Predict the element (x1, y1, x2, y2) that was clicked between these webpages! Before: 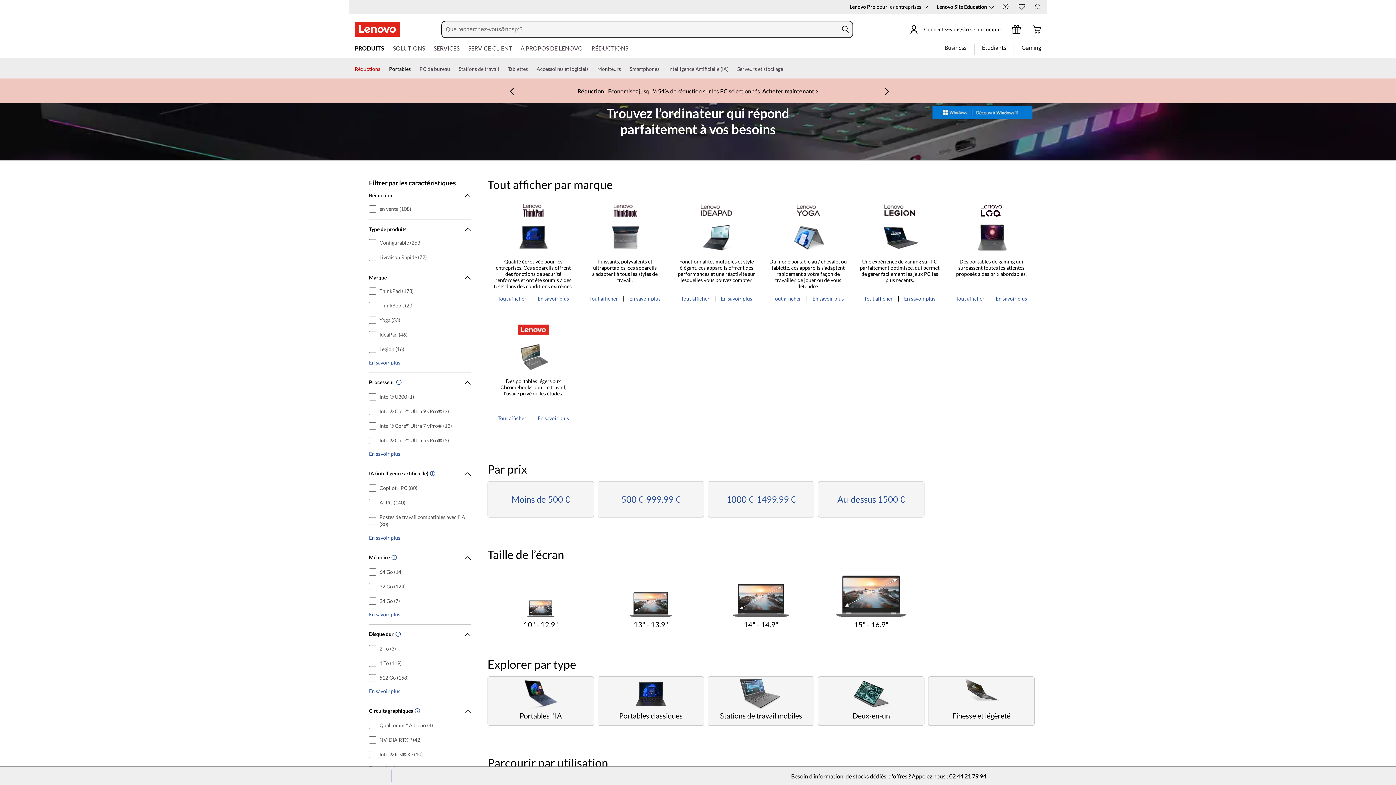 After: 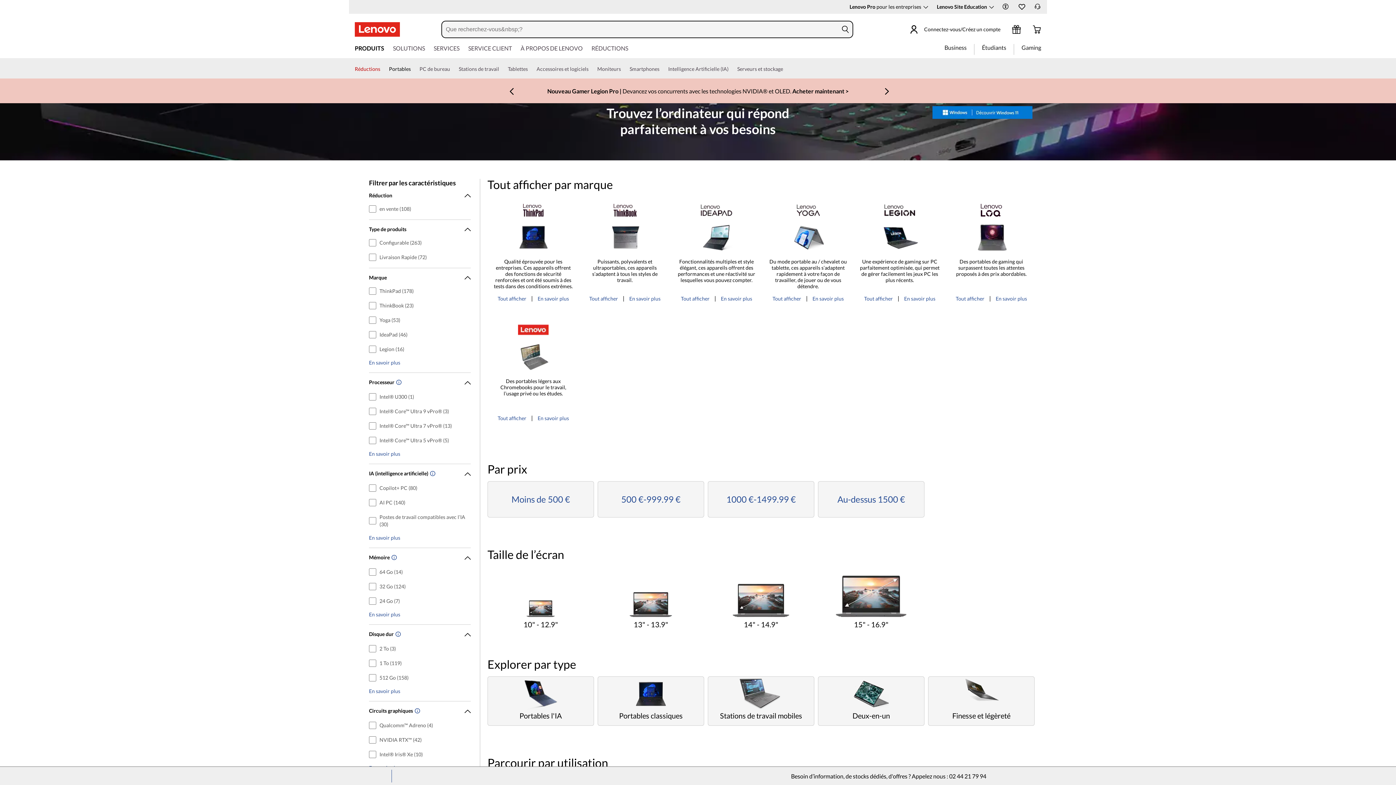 Action: bbox: (838, 24, 852, 34) label: search